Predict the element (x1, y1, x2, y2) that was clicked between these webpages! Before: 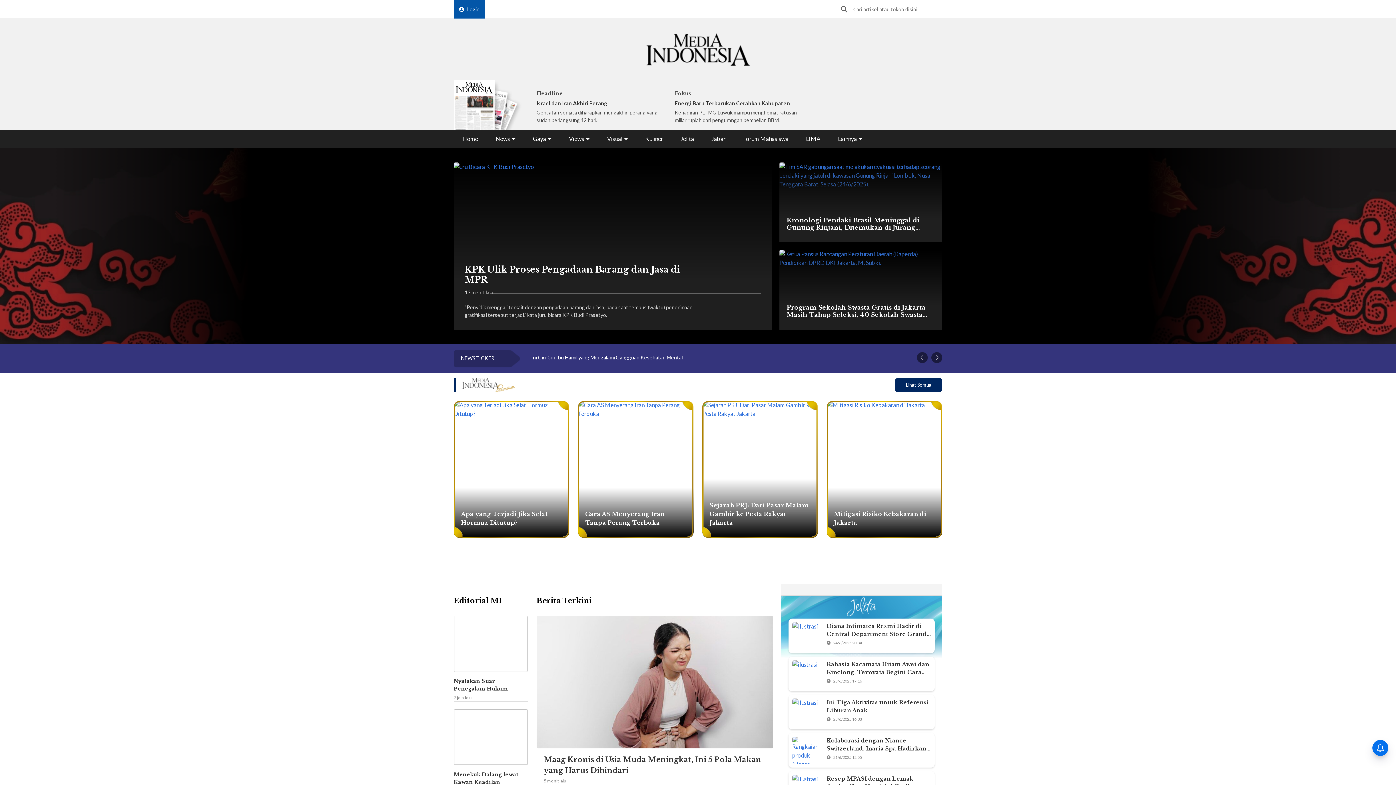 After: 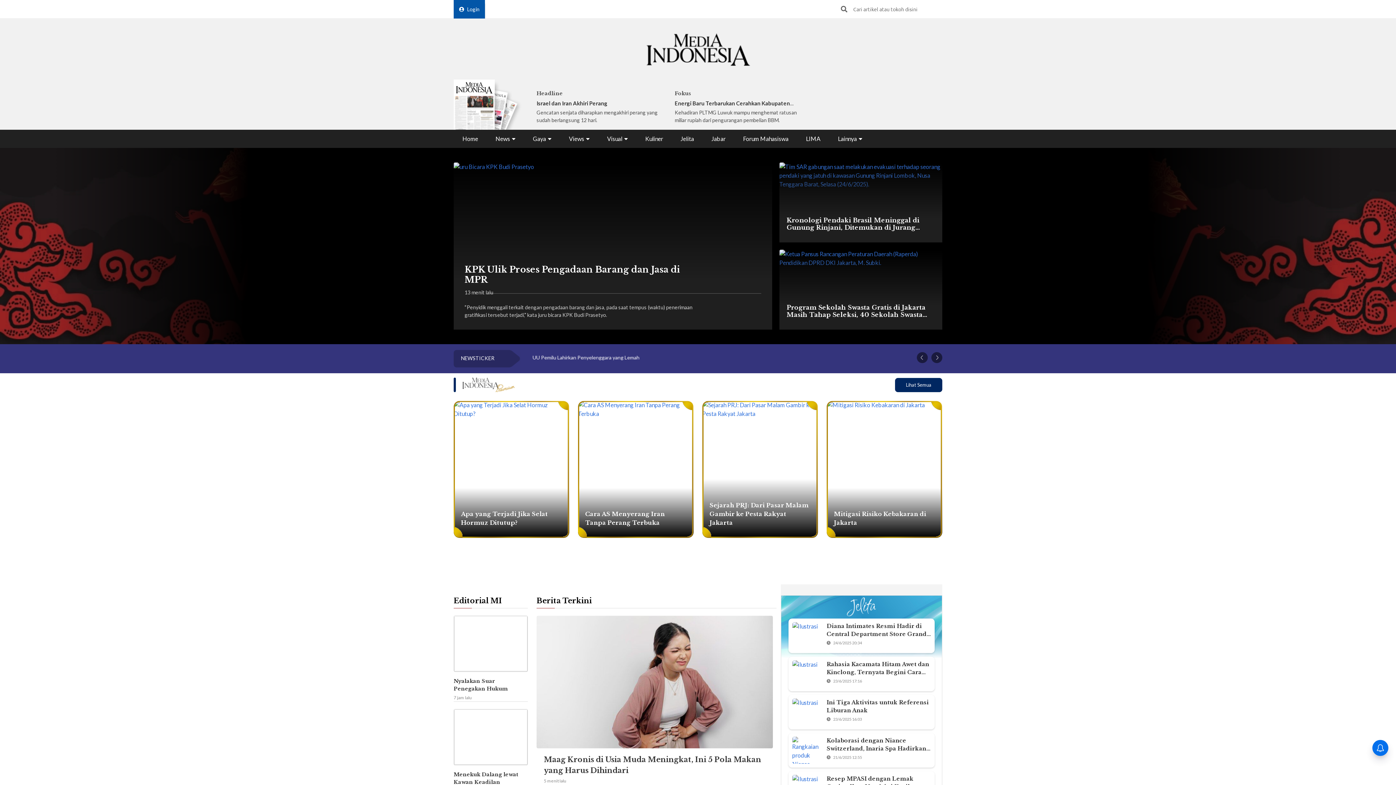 Action: label: Israel dan Iran Akhiri Perang bbox: (536, 100, 607, 106)